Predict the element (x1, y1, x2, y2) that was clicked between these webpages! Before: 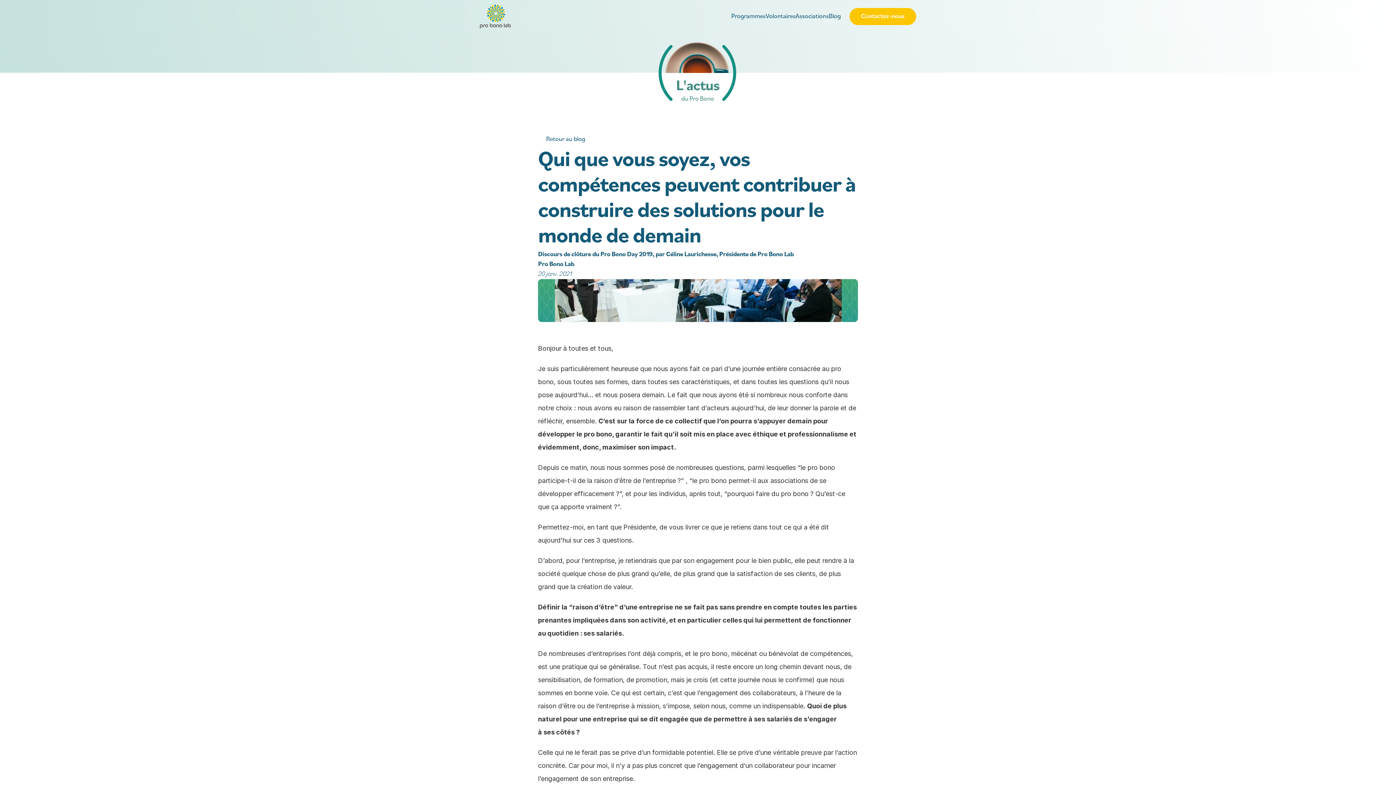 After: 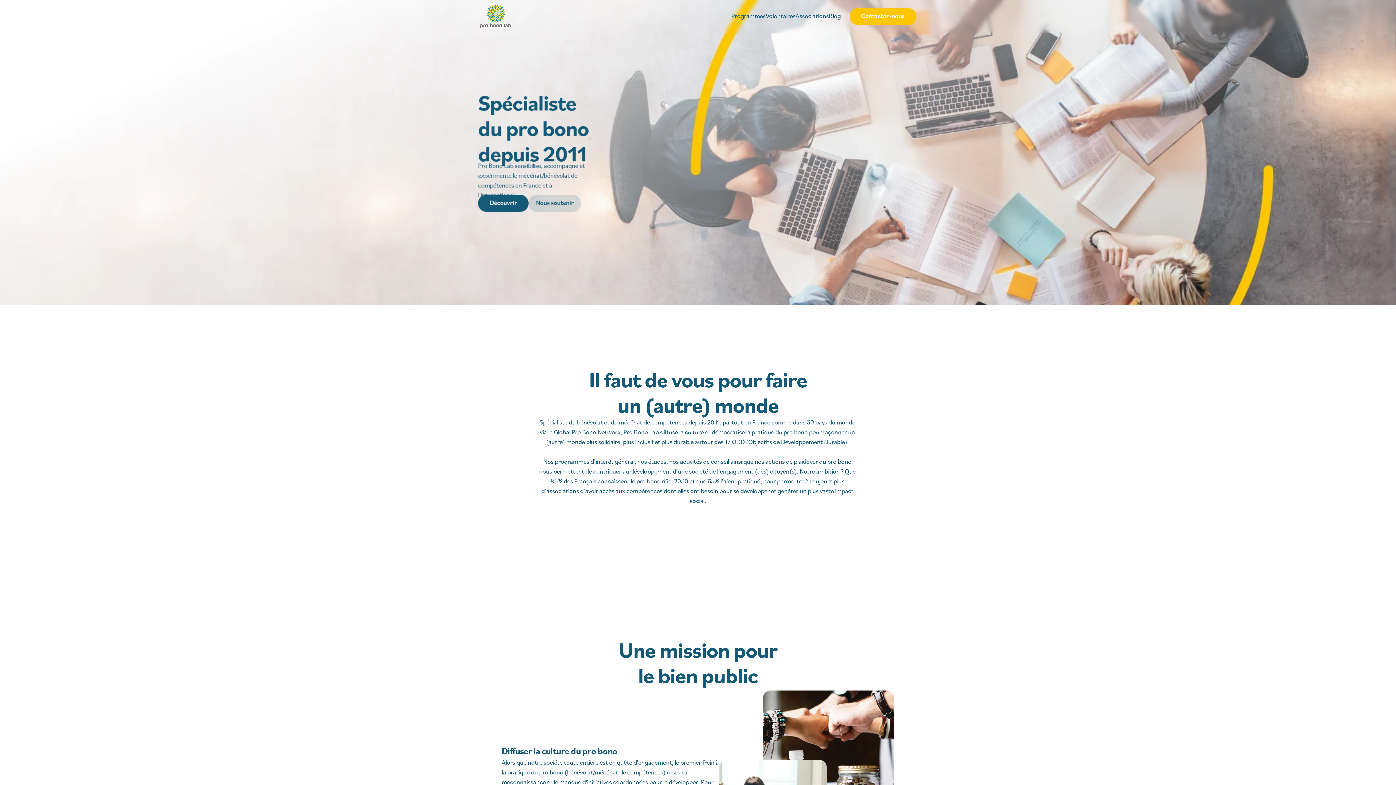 Action: bbox: (849, 8, 916, 25) label: Contactez-nous